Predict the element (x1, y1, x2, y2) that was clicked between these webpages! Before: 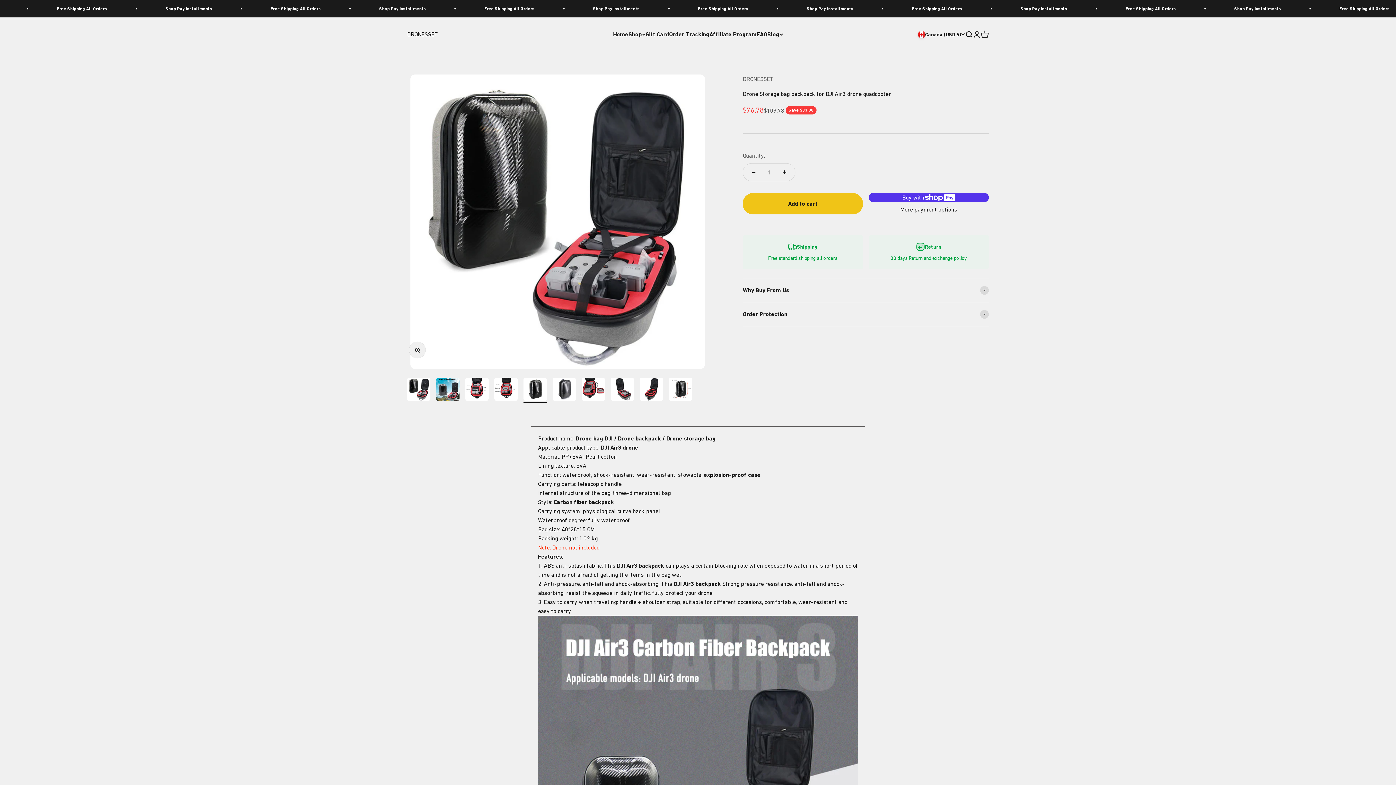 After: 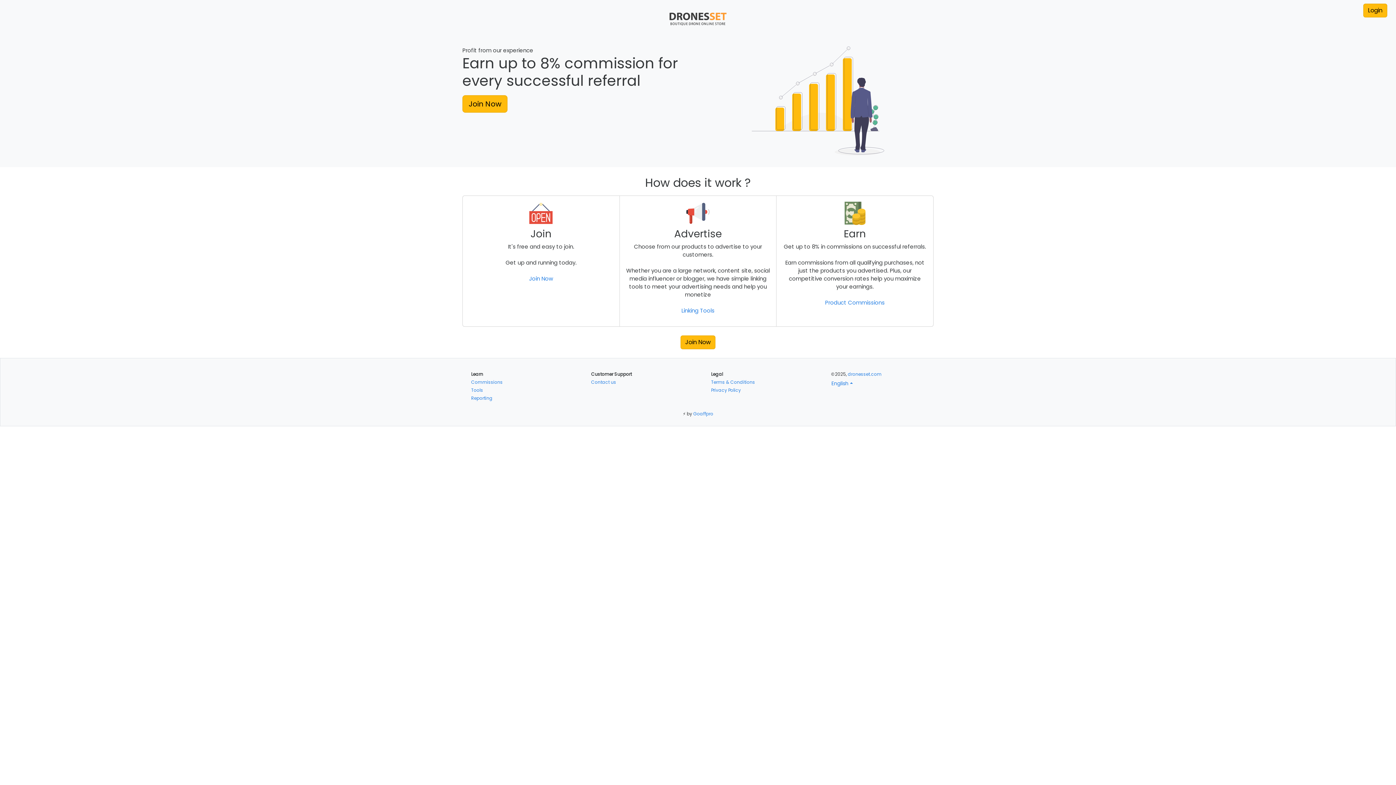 Action: label: Affiliate Program bbox: (709, 30, 756, 37)